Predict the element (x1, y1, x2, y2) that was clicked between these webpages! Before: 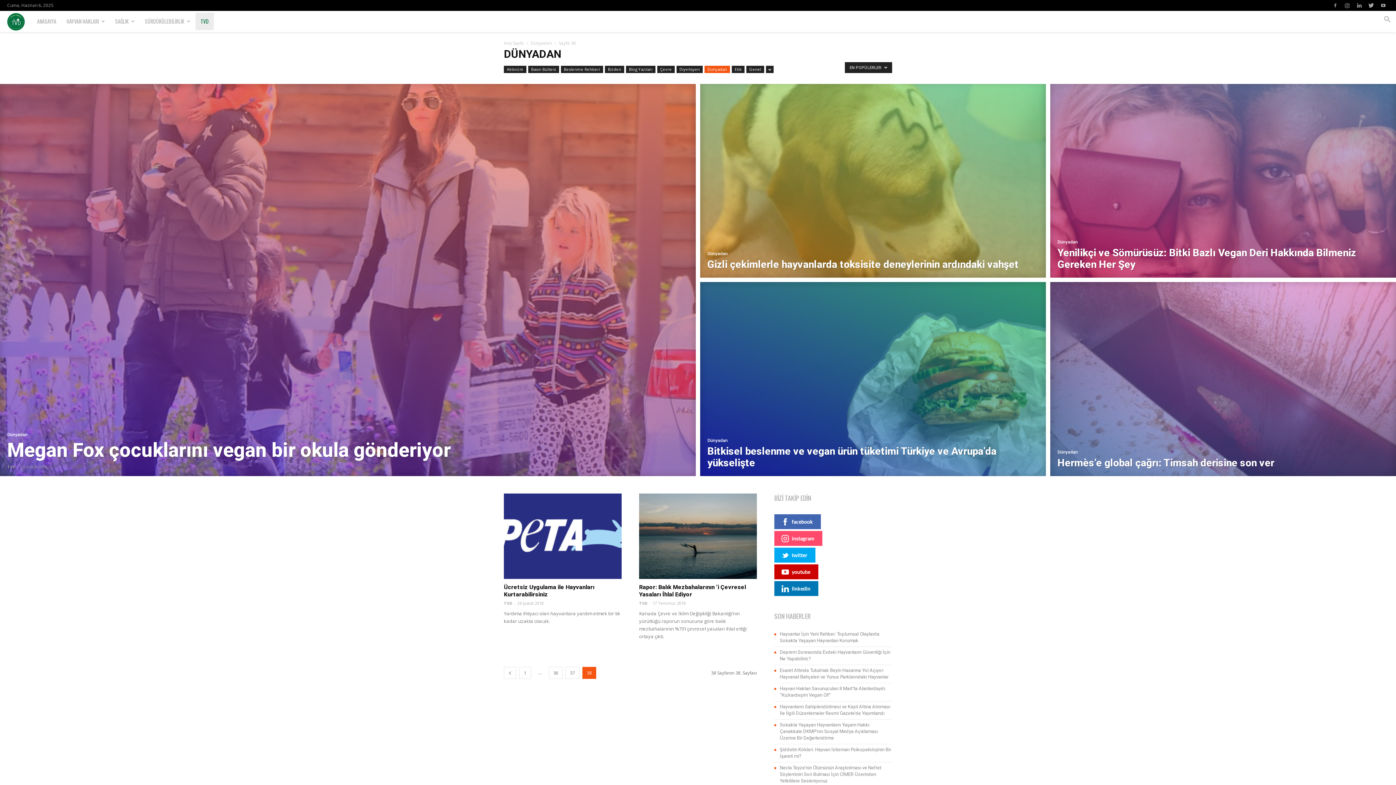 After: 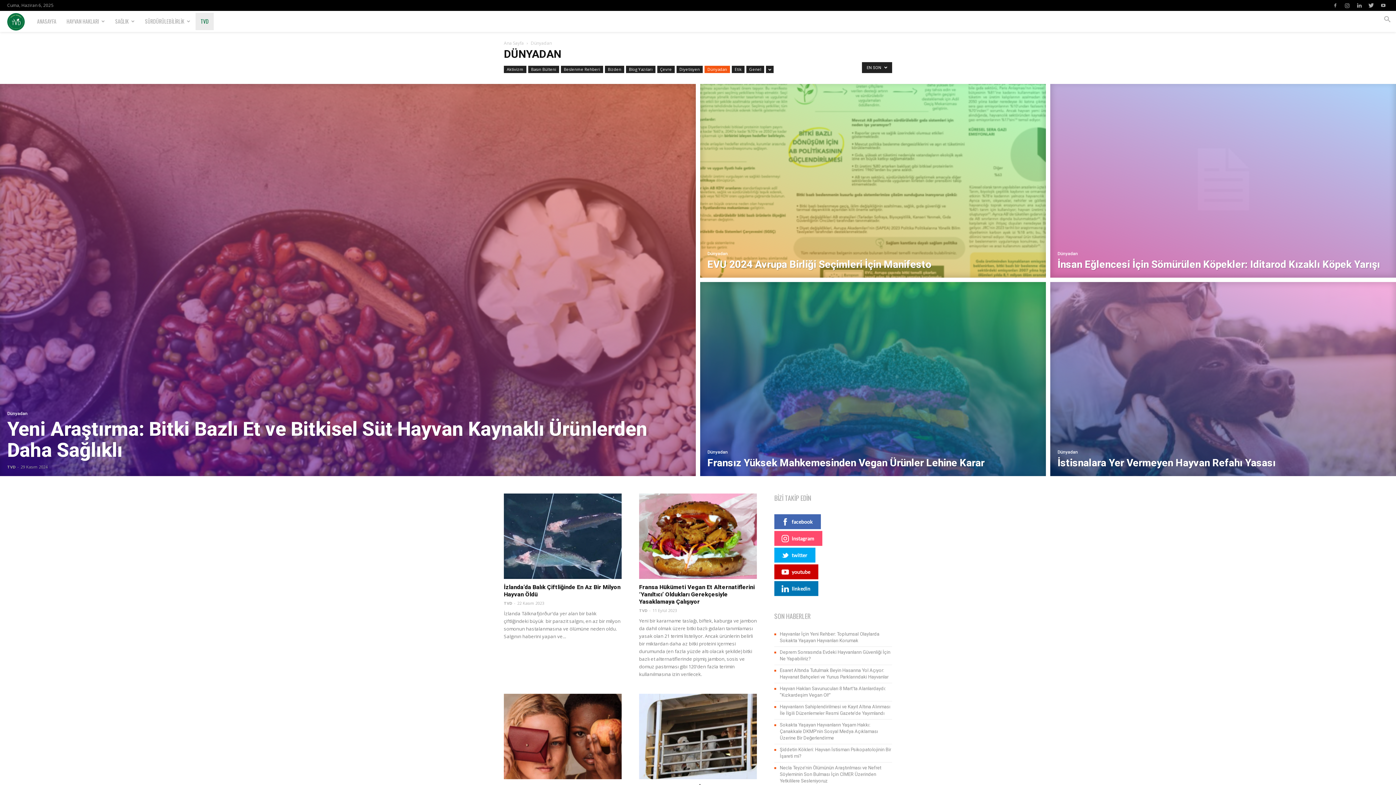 Action: bbox: (1057, 239, 1078, 244) label: Dünyadan